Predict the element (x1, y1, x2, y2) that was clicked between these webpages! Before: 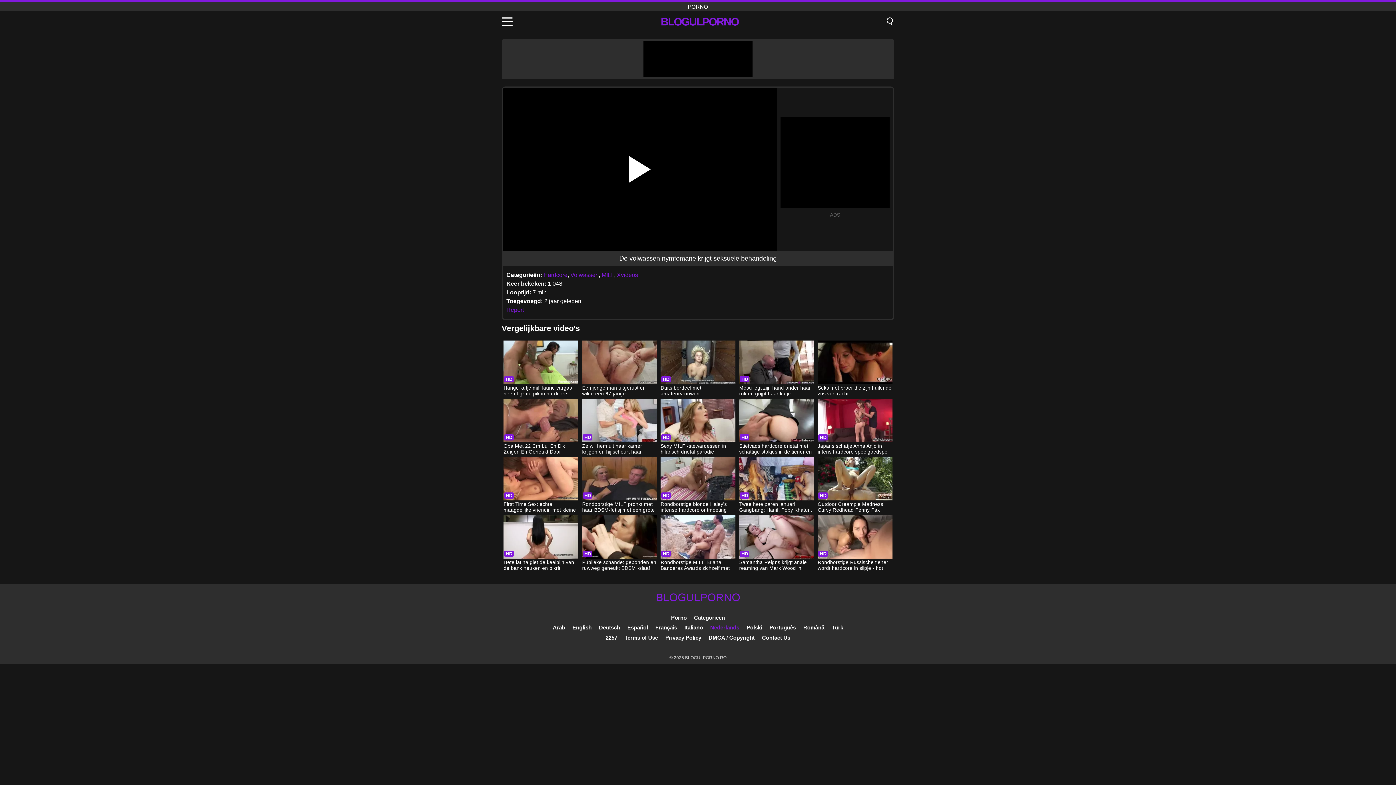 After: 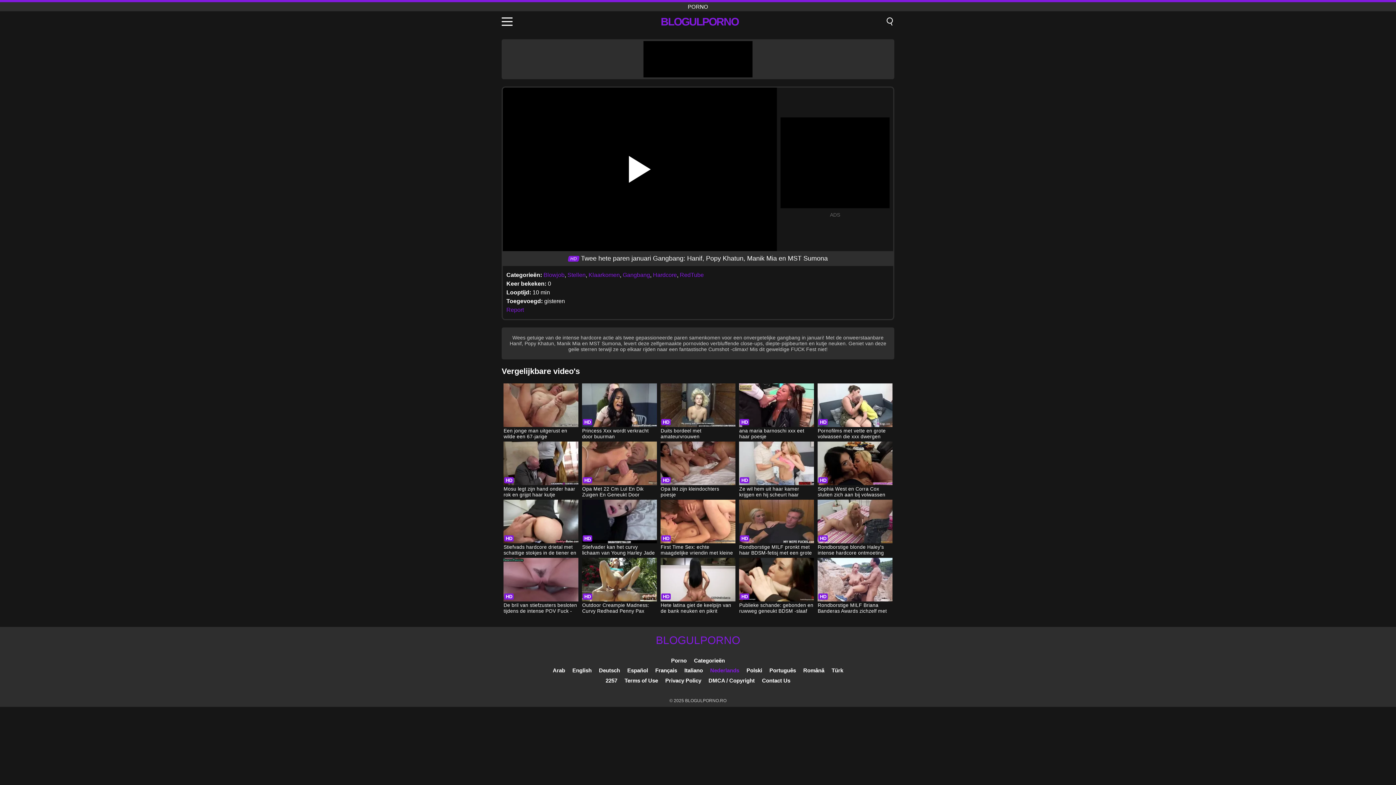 Action: label: Twee hete paren januari Gangbang: Hanif, Popy Khatun, Manik Mia en MST Sumona bbox: (739, 457, 814, 514)